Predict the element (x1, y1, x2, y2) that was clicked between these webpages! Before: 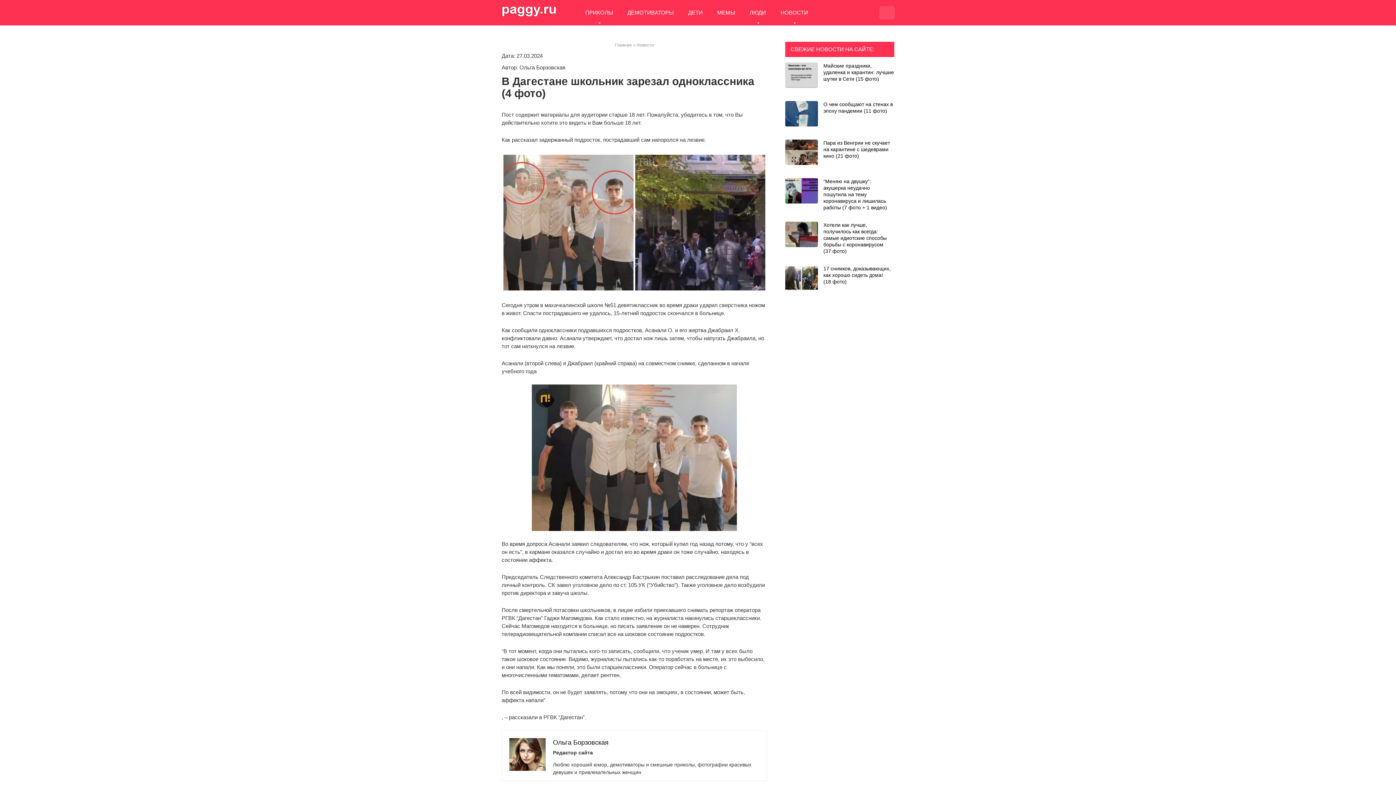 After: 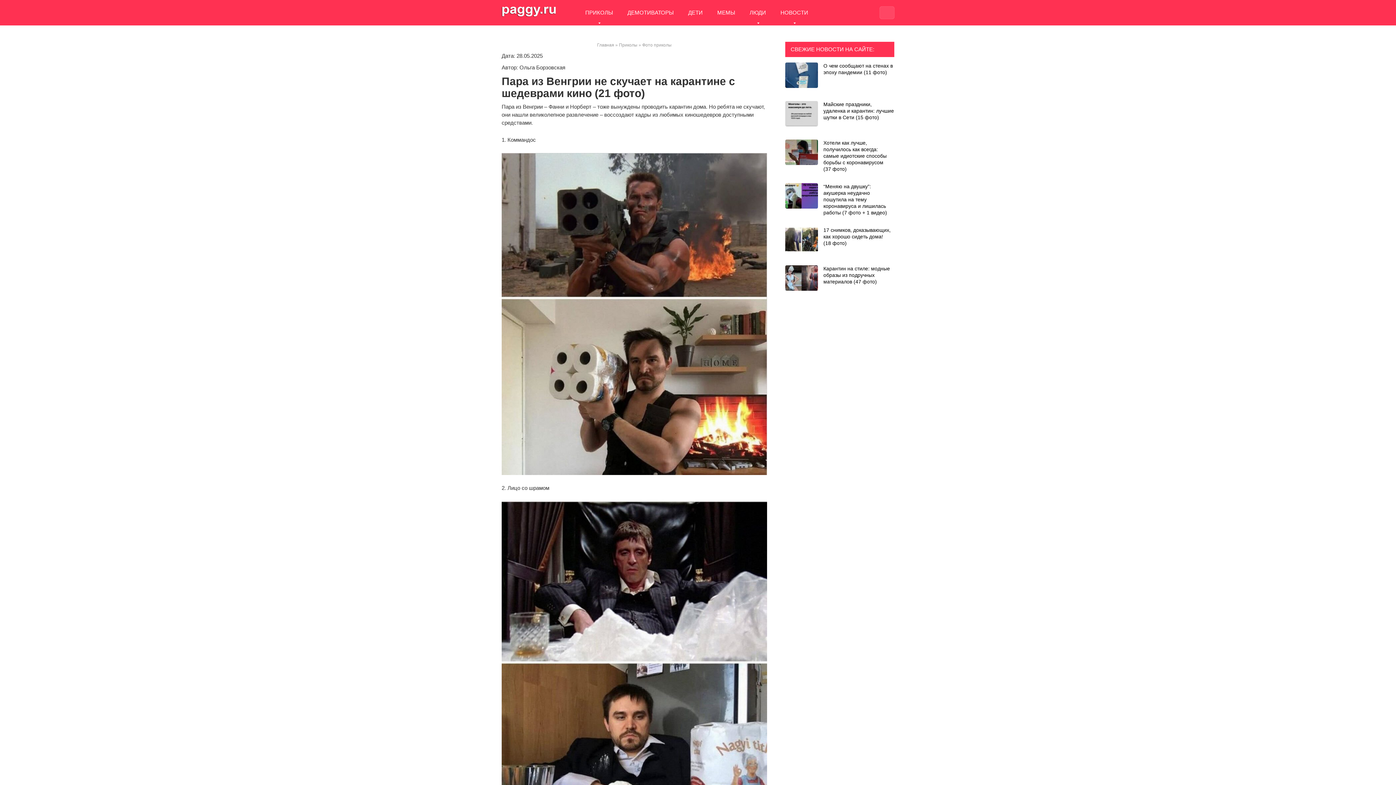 Action: bbox: (785, 139, 894, 159) label: Пара из Венгрии не скучает на карантине с шедеврами кино (21 фото)